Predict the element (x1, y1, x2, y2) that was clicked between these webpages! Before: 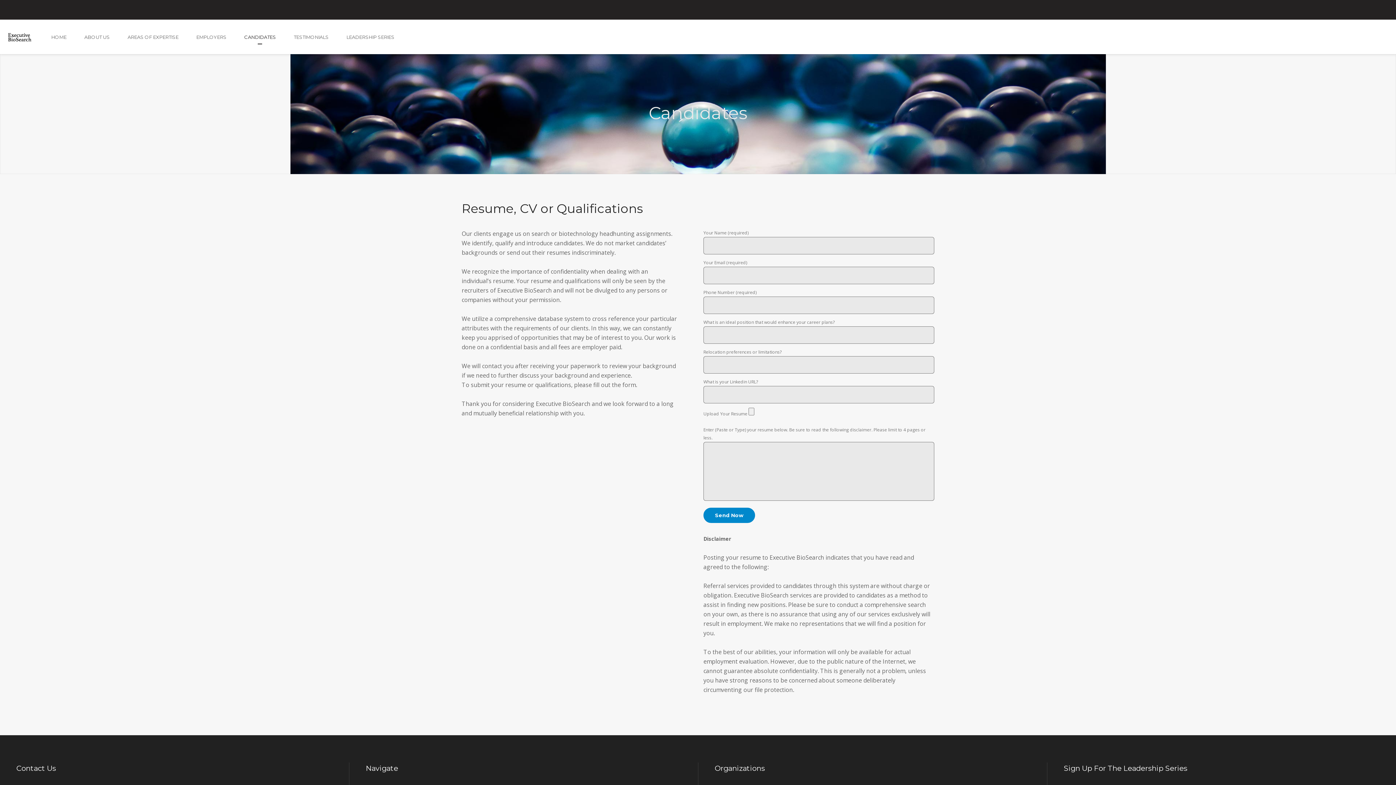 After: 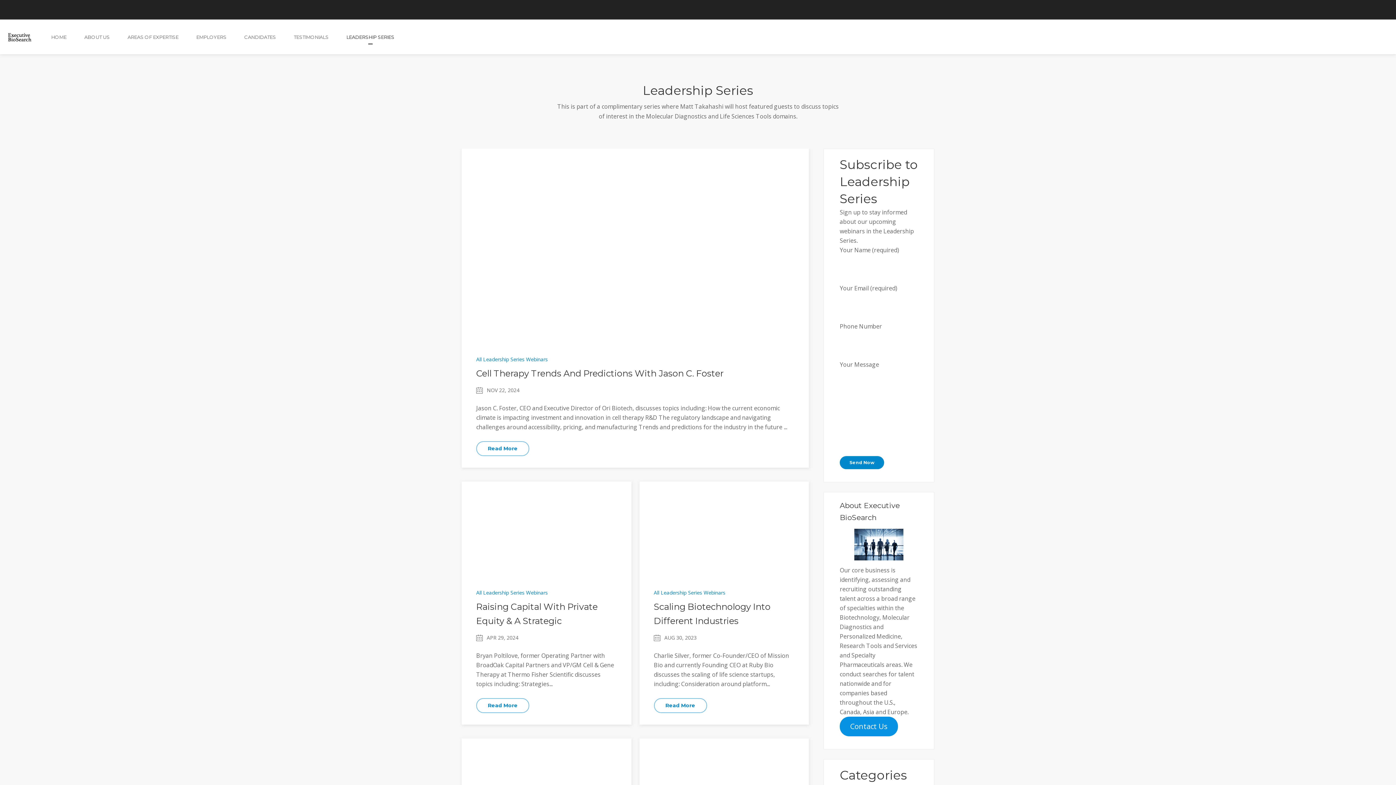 Action: label: LEADERSHIP SERIES bbox: (346, 19, 412, 54)